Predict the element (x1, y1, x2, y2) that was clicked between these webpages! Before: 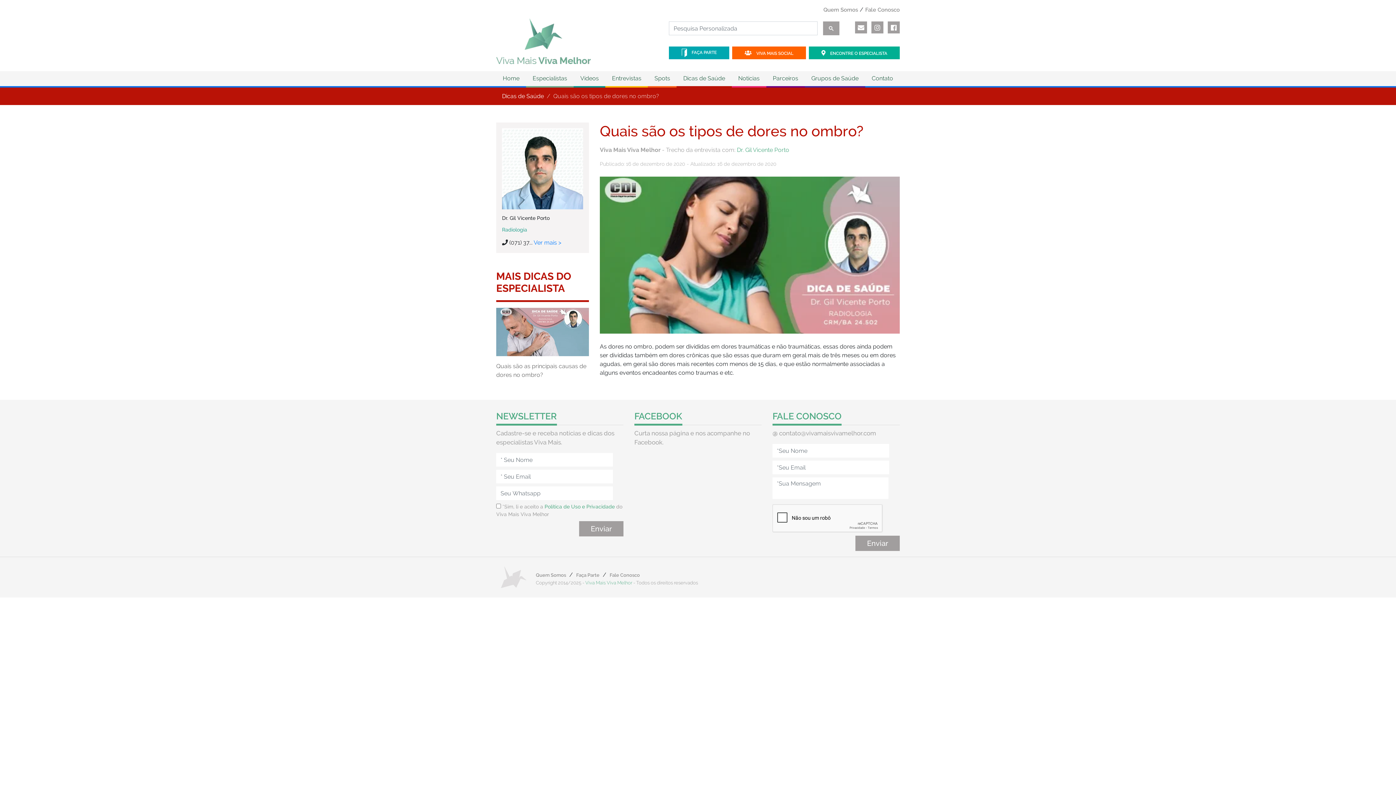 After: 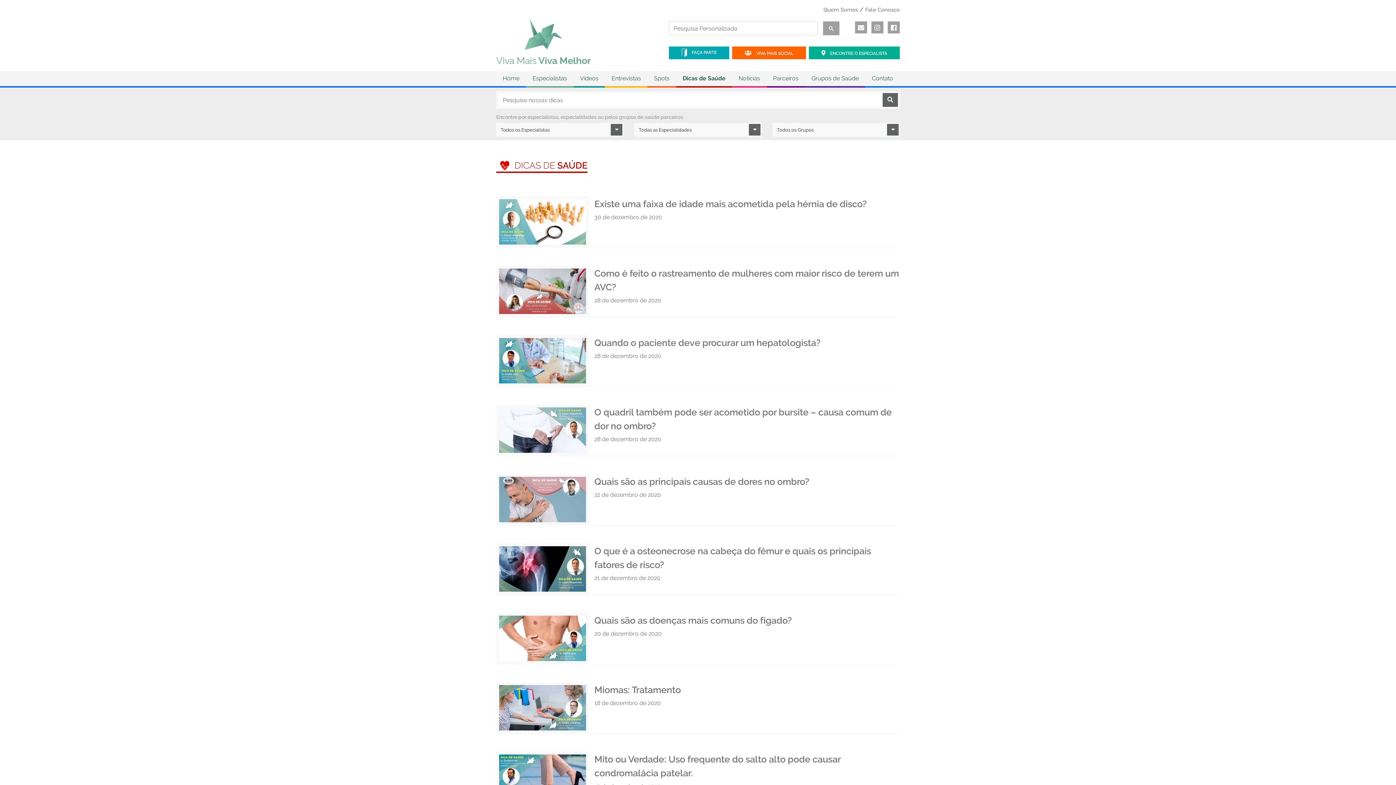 Action: bbox: (502, 92, 544, 99) label: Dicas de Saúde